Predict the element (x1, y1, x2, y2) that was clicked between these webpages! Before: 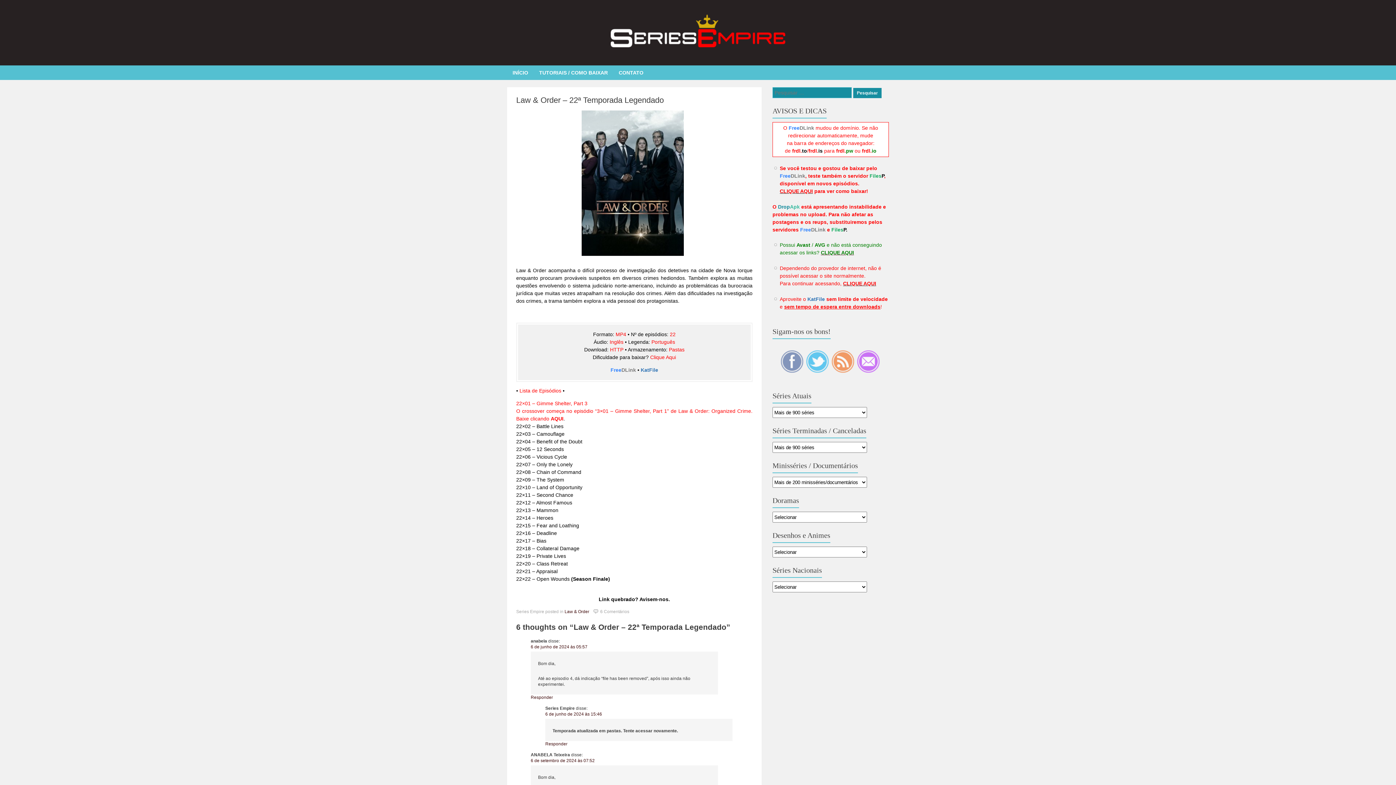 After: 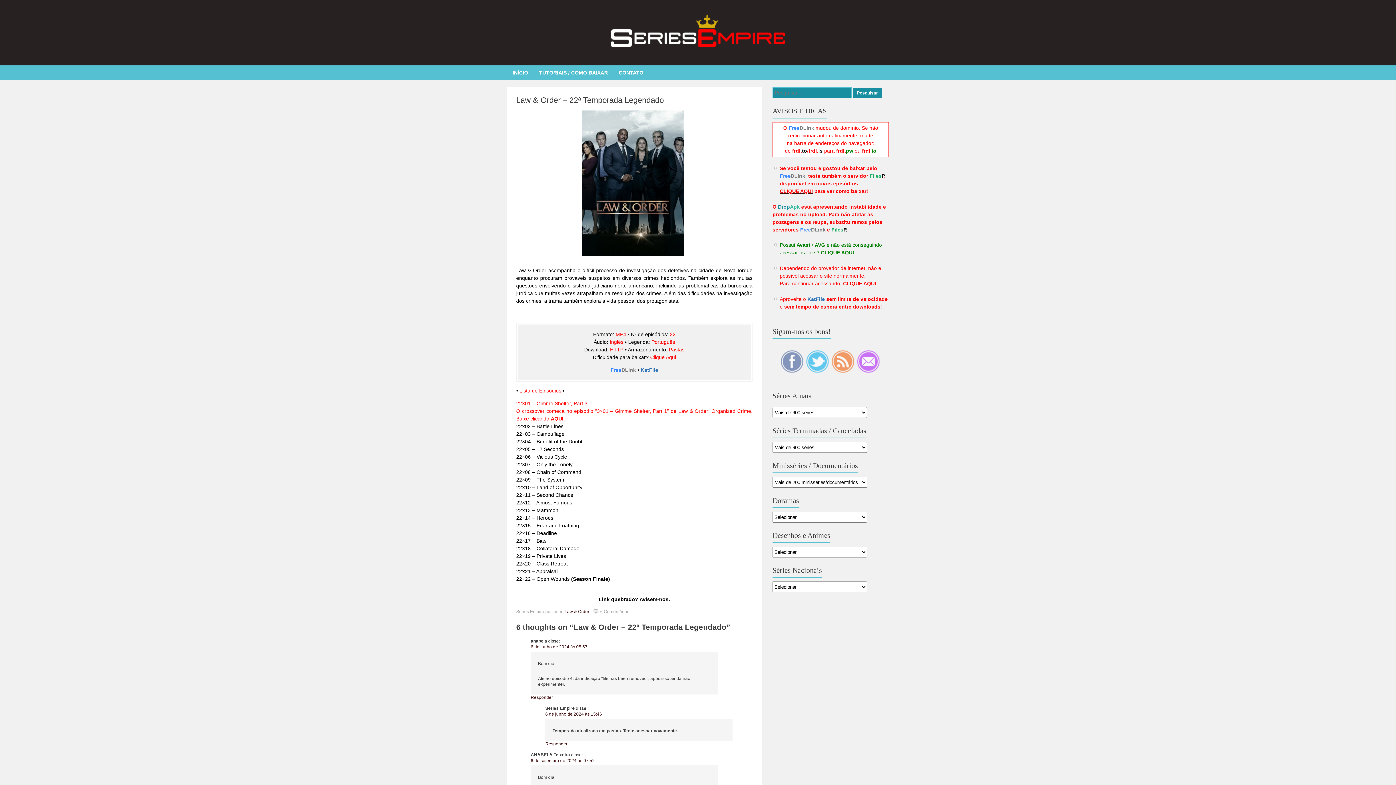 Action: bbox: (550, 416, 563, 421) label: AQUI